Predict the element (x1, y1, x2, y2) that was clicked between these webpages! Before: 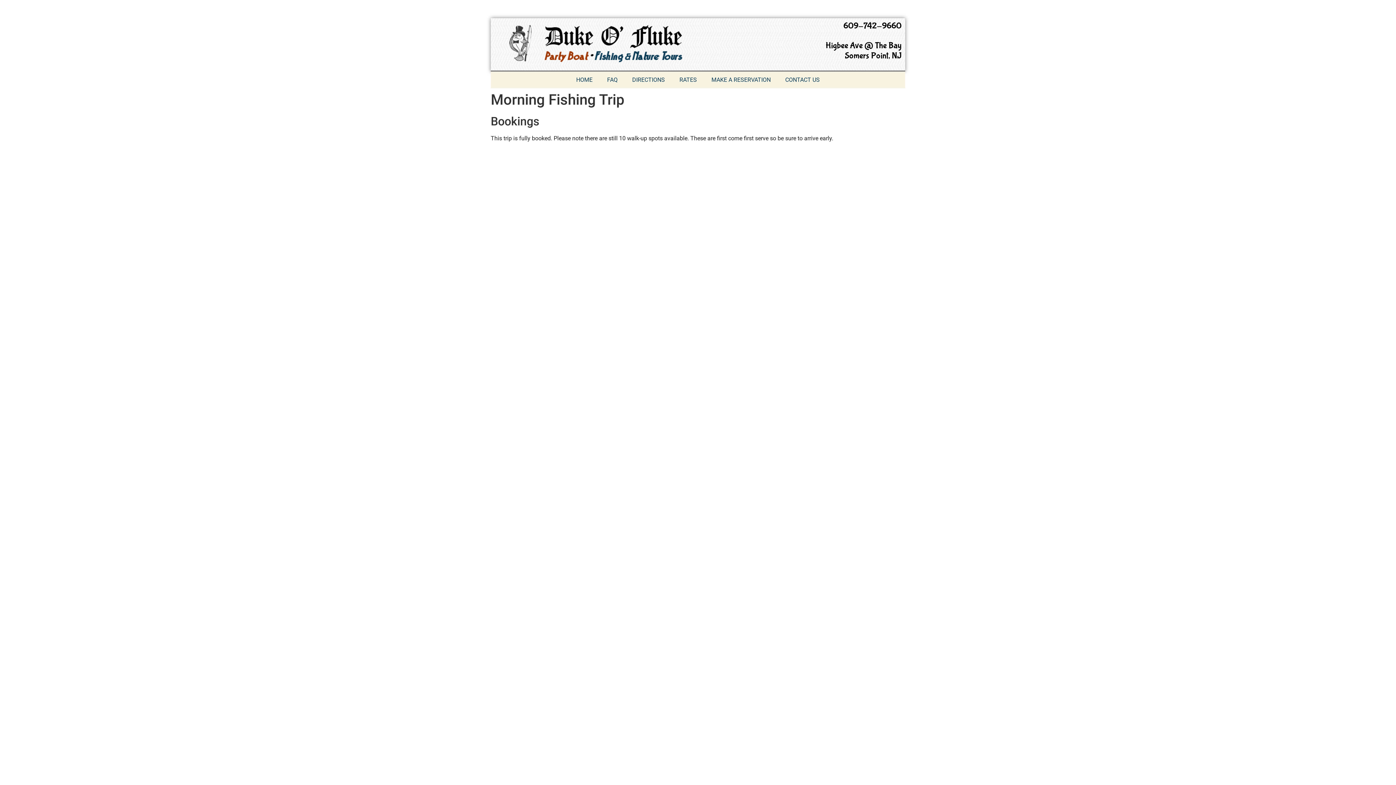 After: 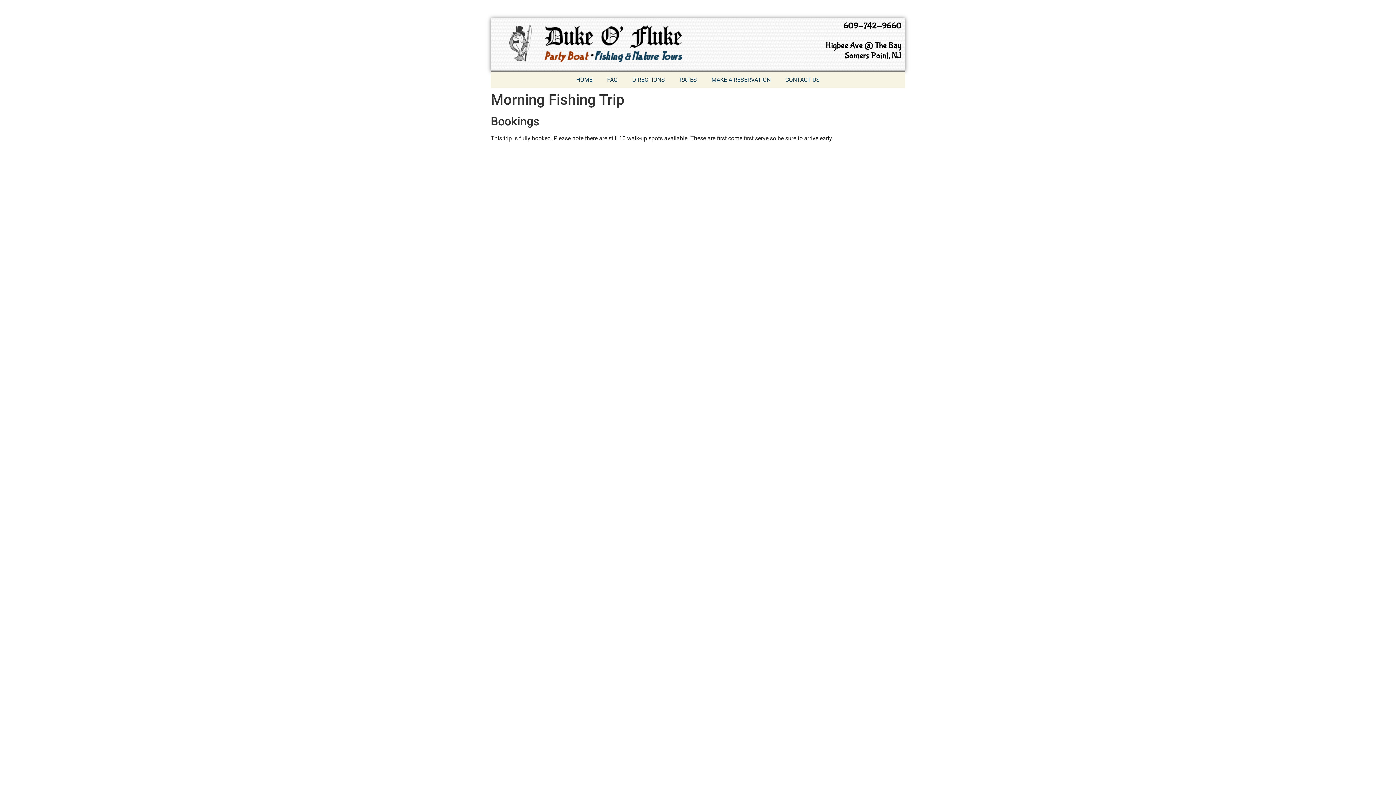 Action: label: 609-742-9660 bbox: (762, 154, 840, 168)